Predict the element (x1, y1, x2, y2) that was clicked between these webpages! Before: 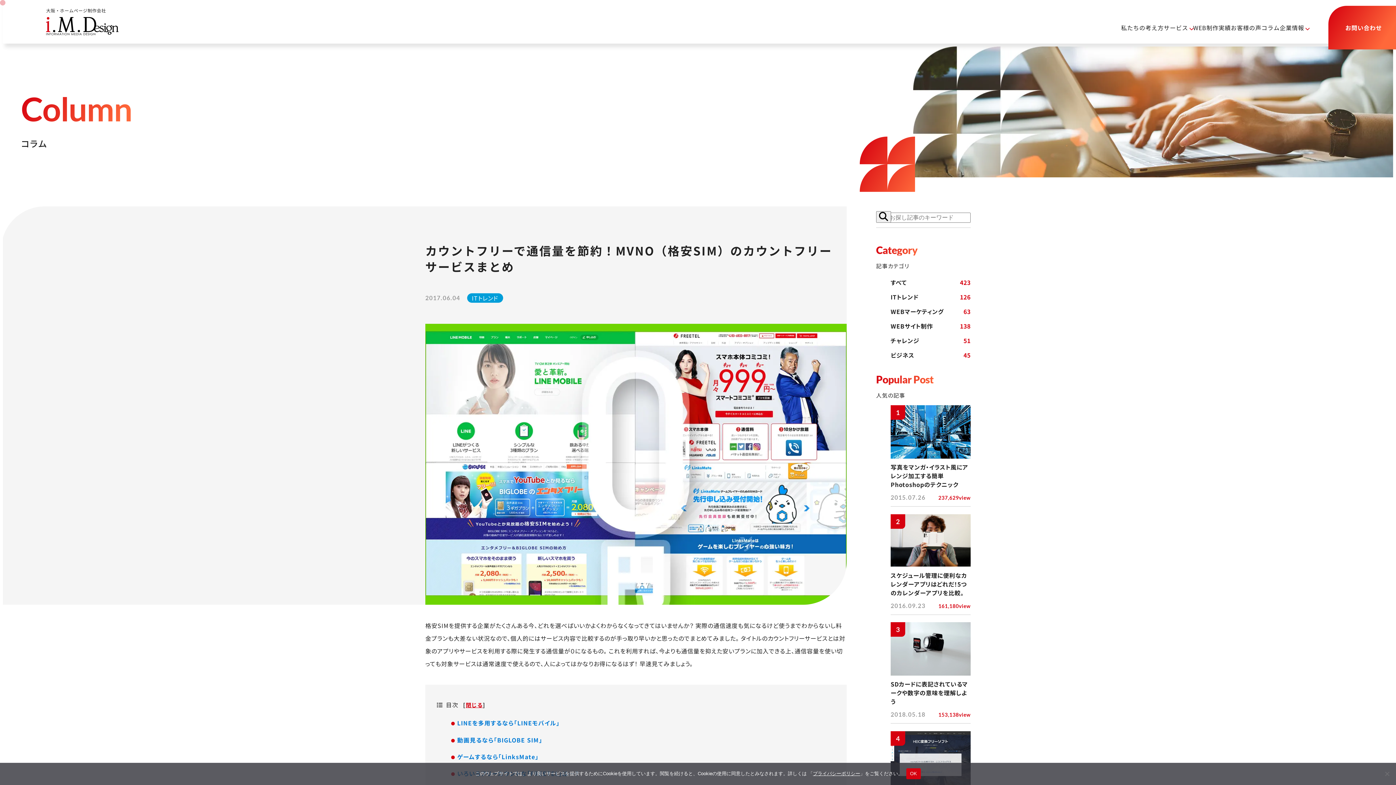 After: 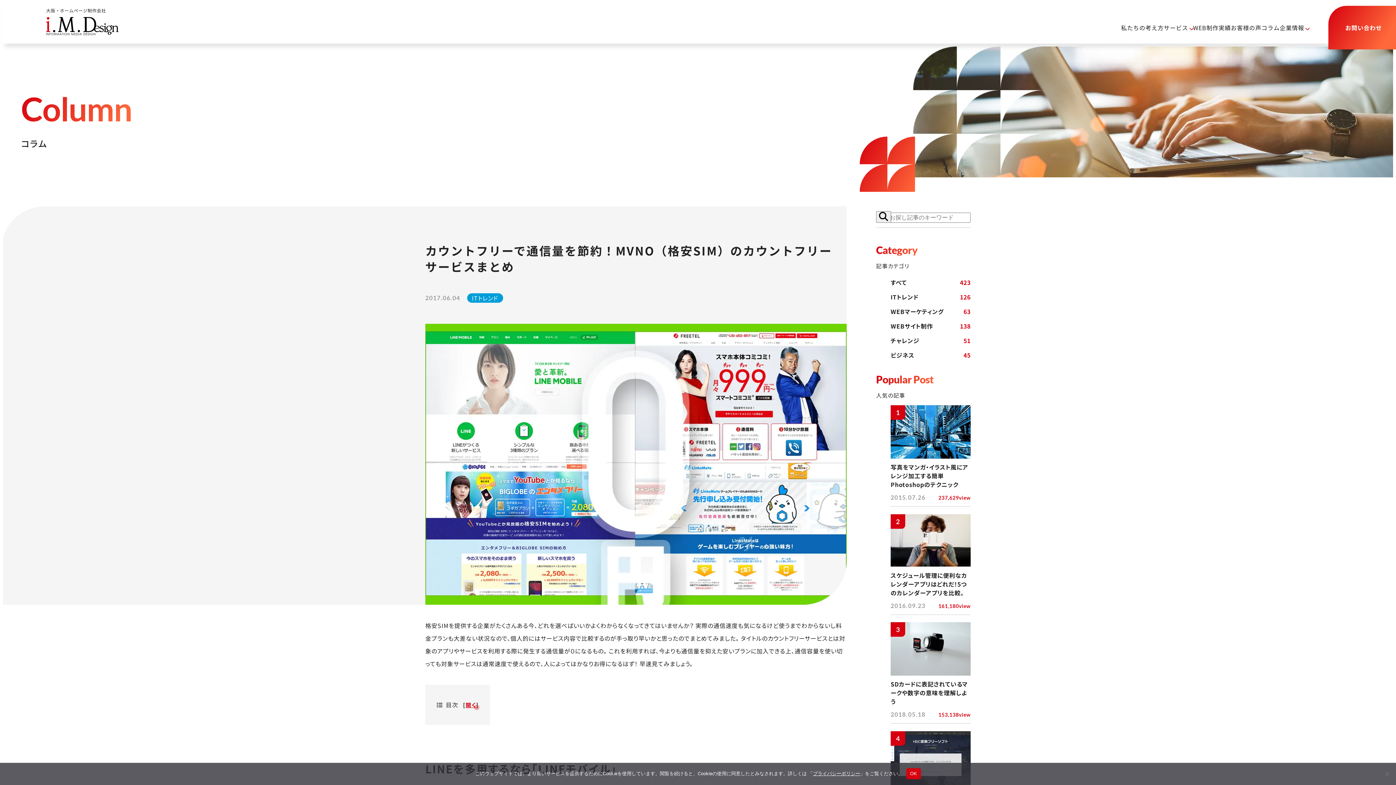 Action: bbox: (465, 701, 482, 709) label: 閉じる